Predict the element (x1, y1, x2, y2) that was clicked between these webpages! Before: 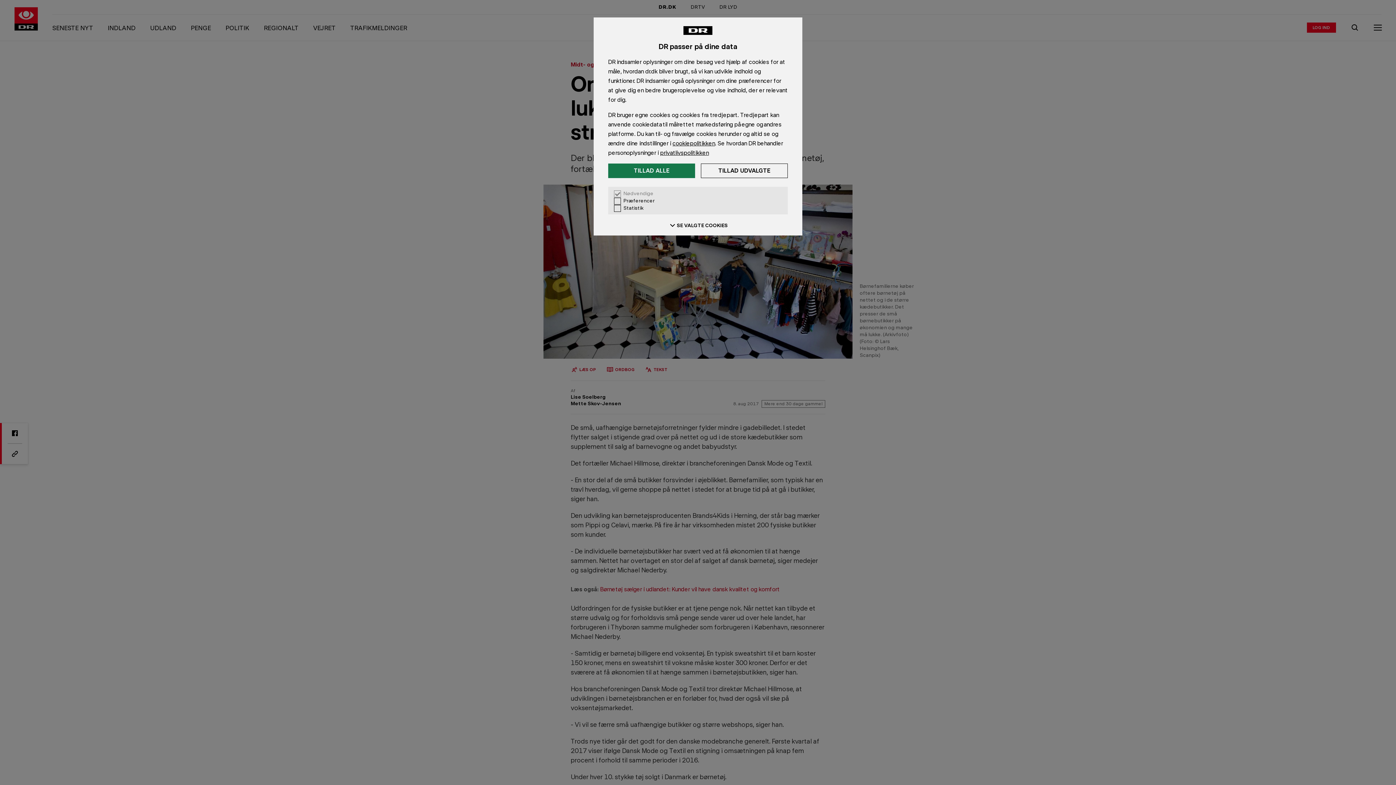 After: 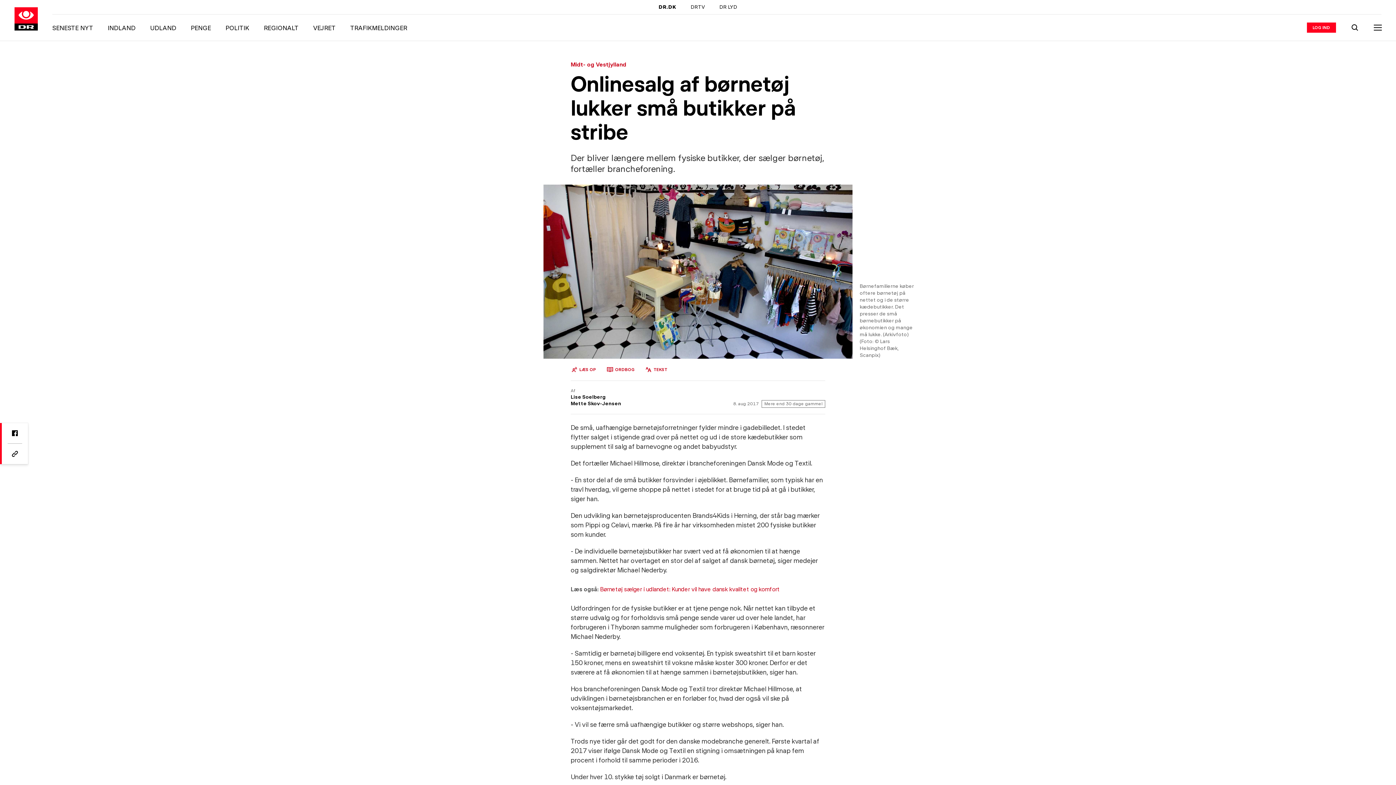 Action: label: Tillad udvalgte bbox: (701, 163, 788, 178)